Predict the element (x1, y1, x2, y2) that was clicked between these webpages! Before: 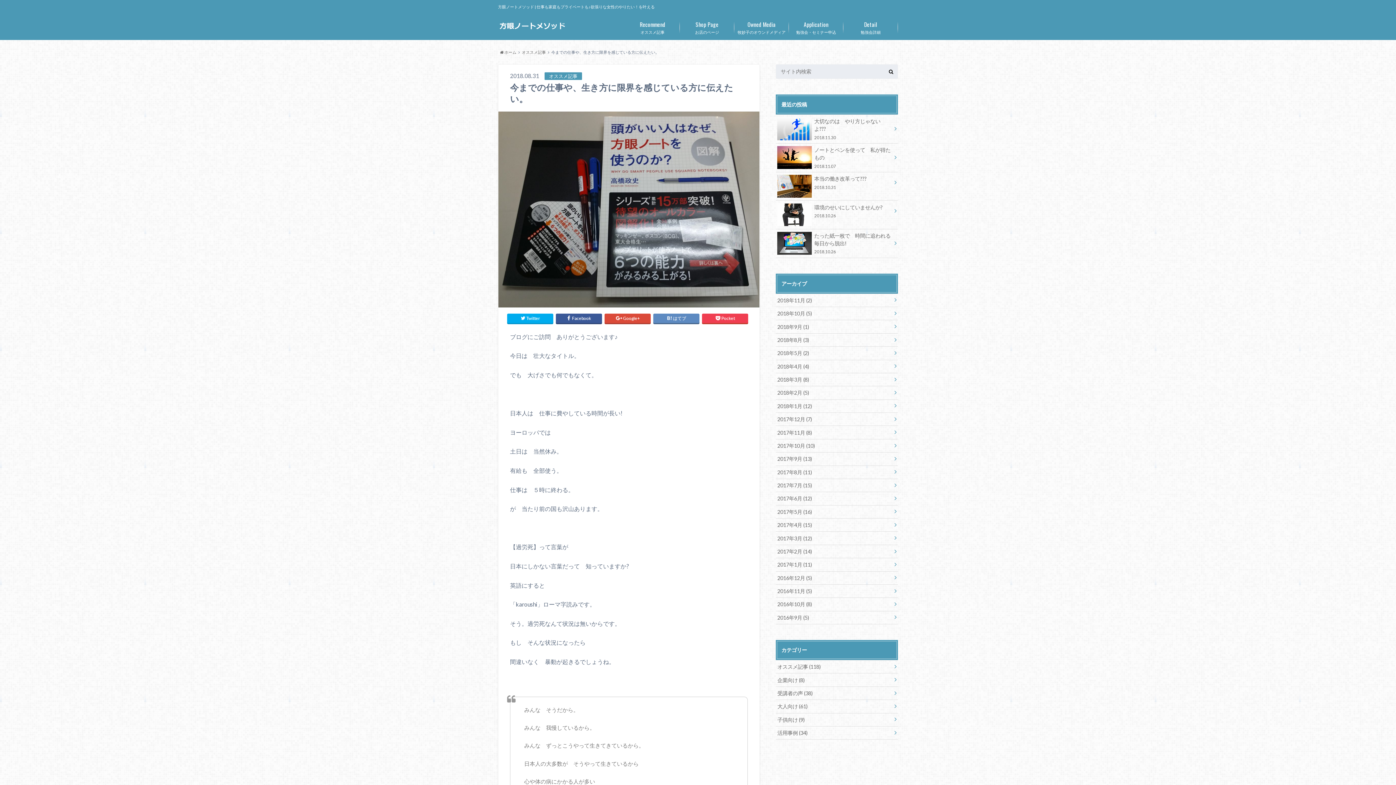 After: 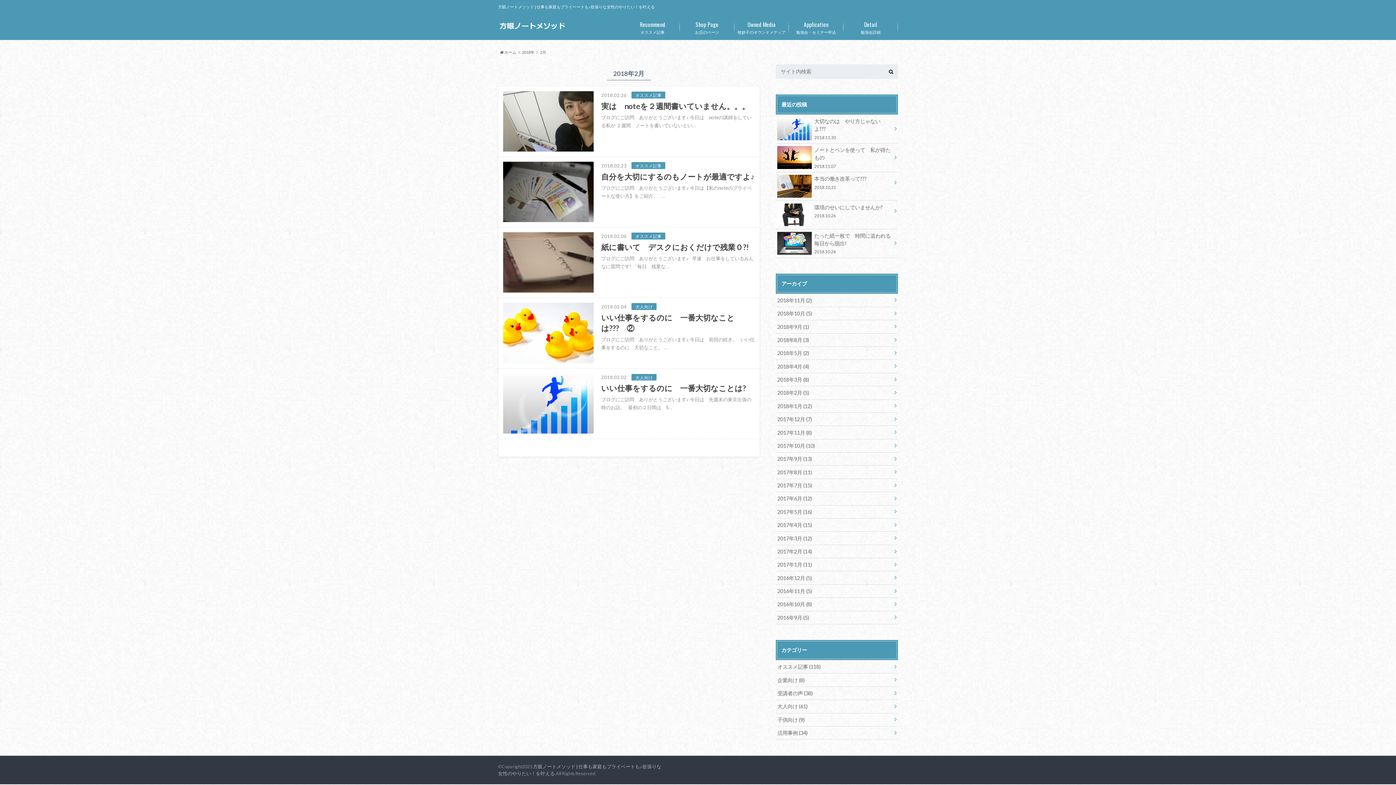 Action: bbox: (776, 386, 898, 399) label: 2018年2月 (5)